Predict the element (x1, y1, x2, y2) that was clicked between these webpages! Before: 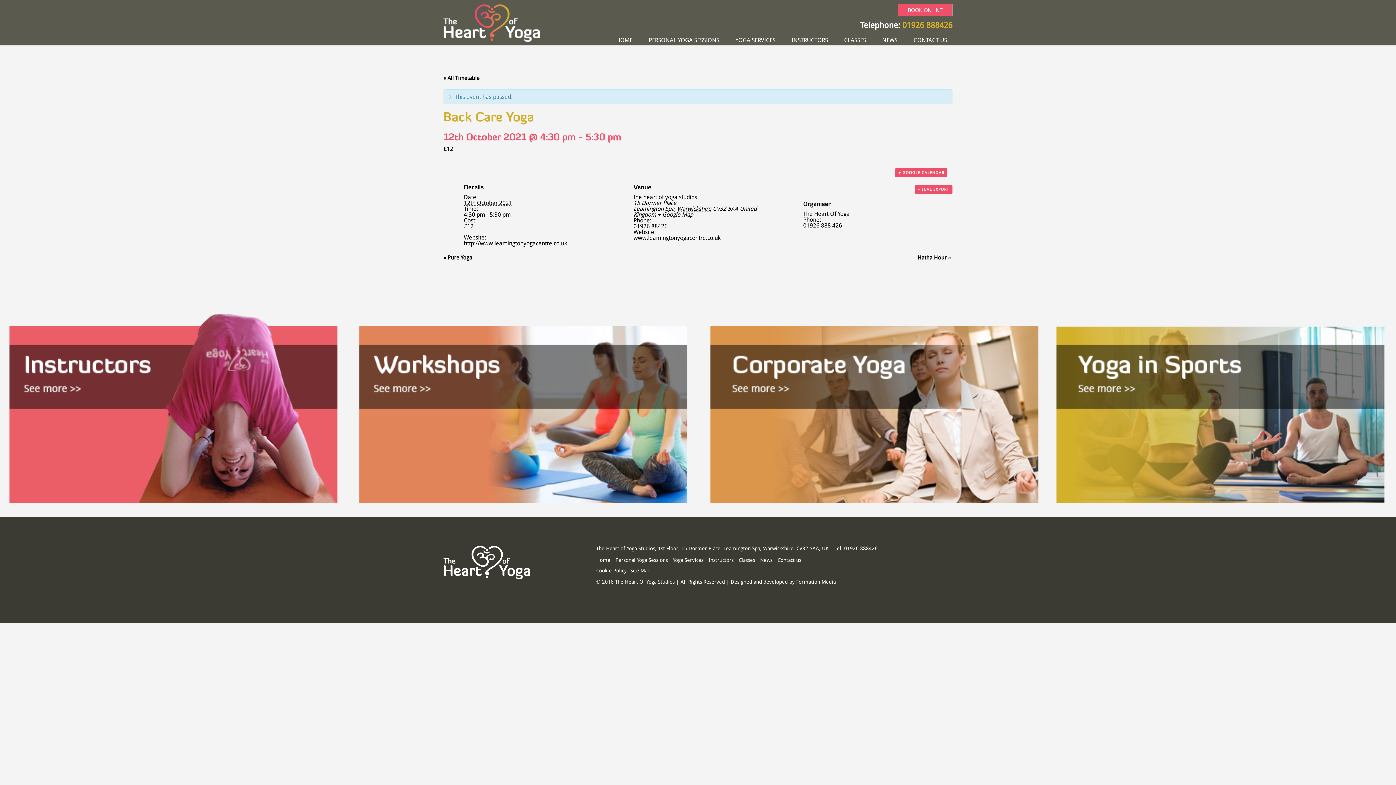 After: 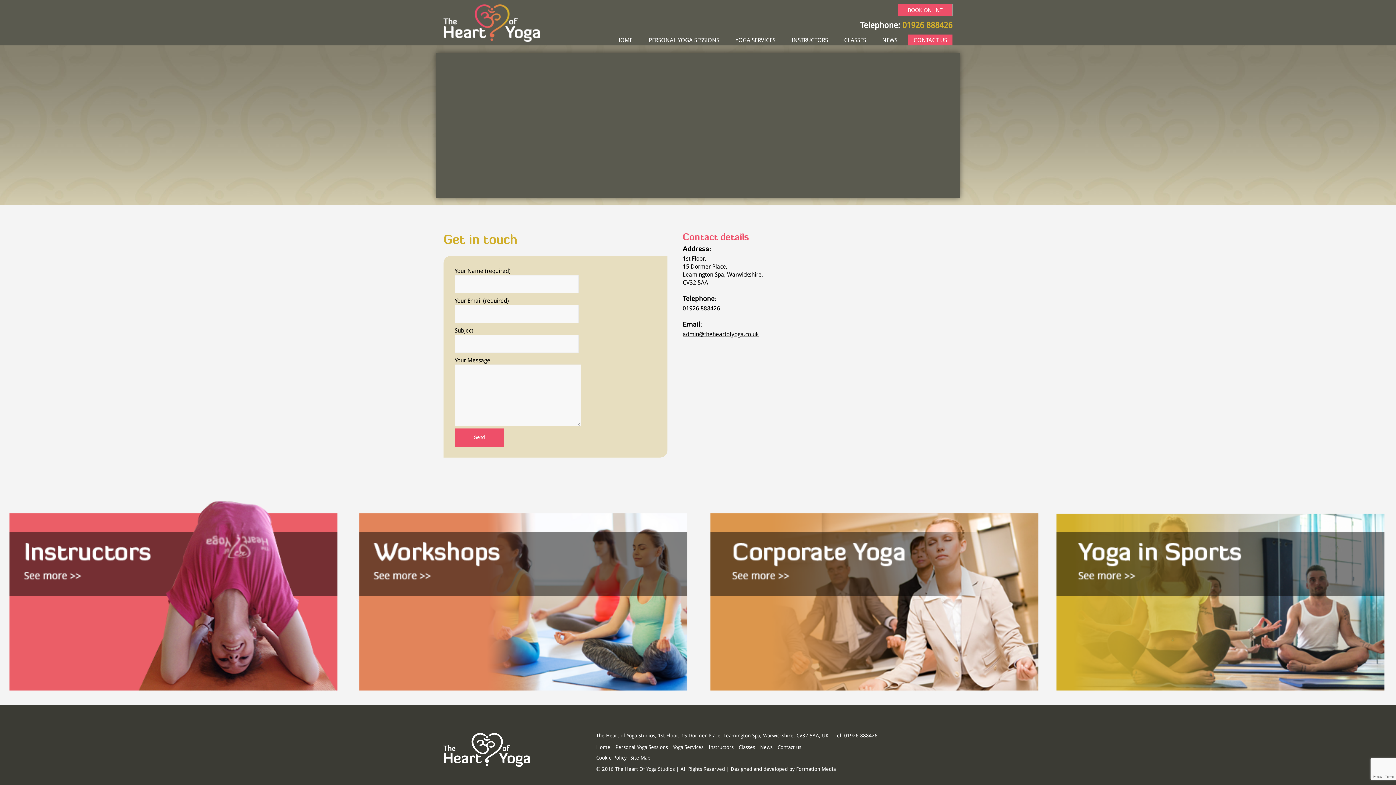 Action: label: Contact us bbox: (777, 557, 801, 563)